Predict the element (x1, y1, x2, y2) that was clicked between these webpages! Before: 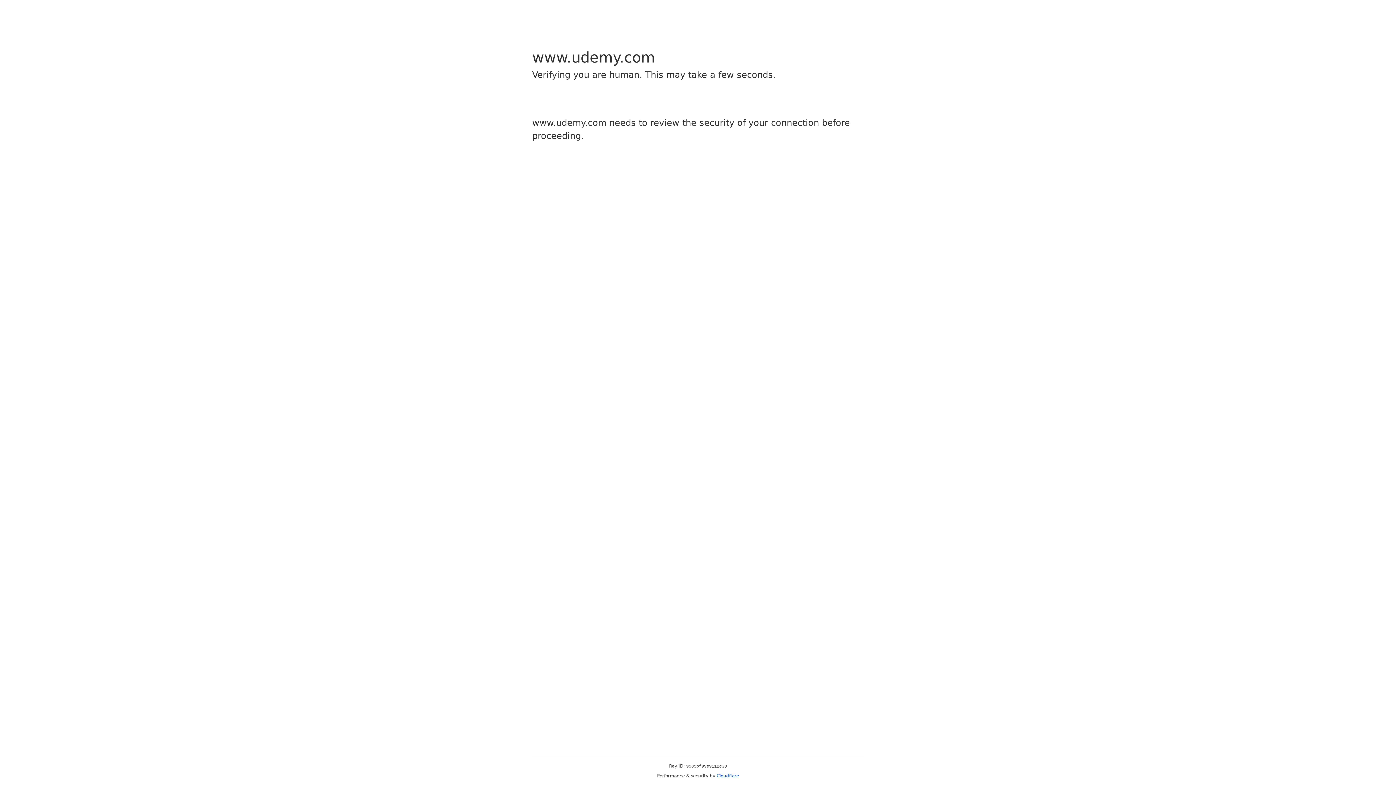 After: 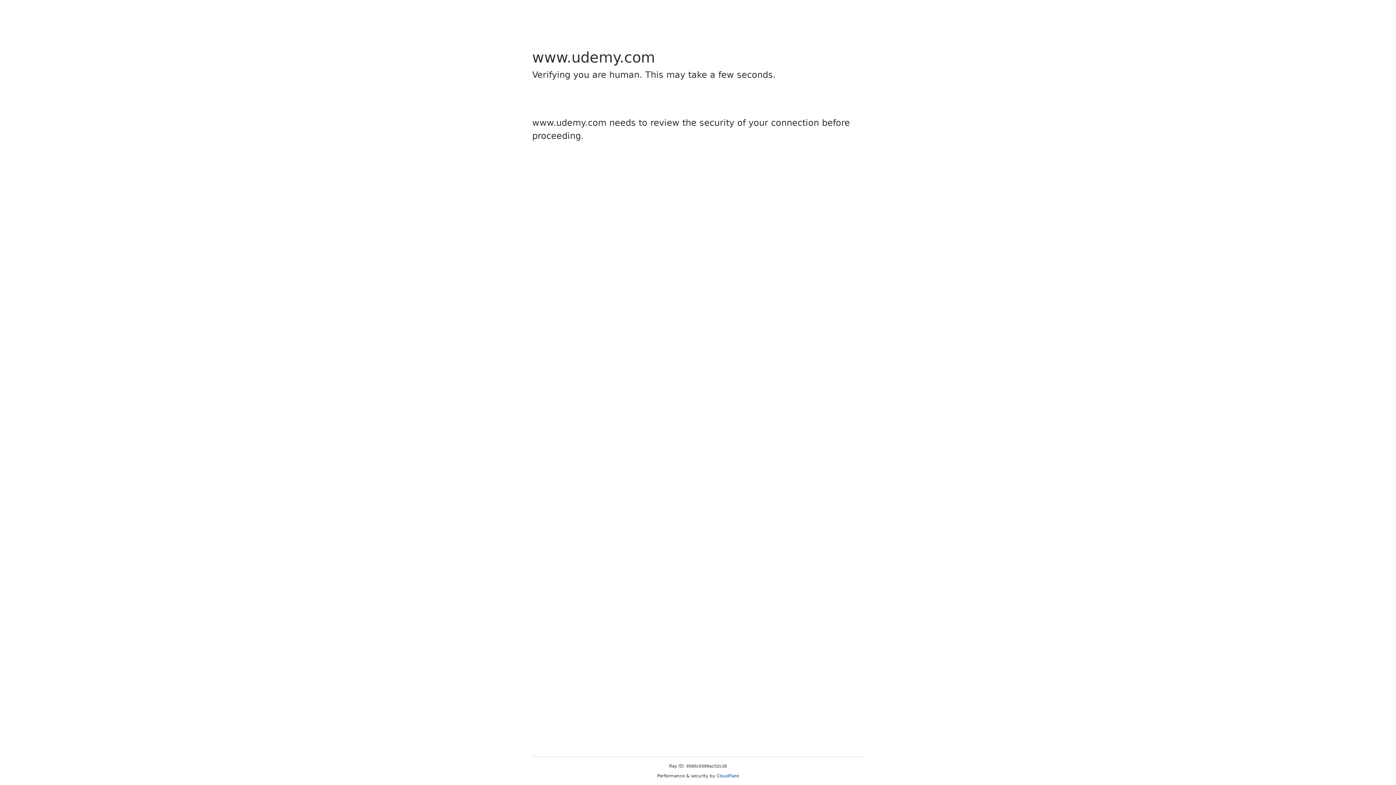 Action: label: Cloudflare bbox: (716, 773, 739, 778)